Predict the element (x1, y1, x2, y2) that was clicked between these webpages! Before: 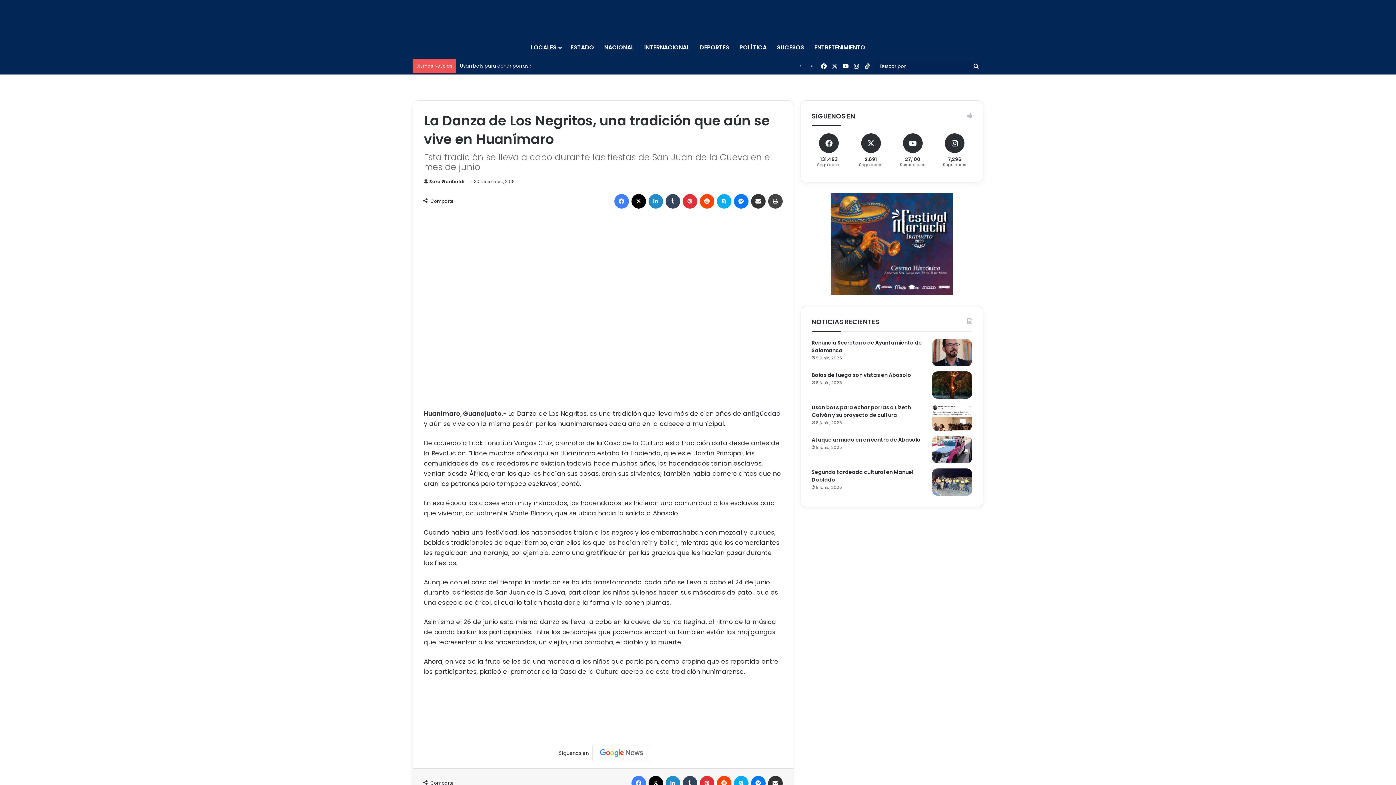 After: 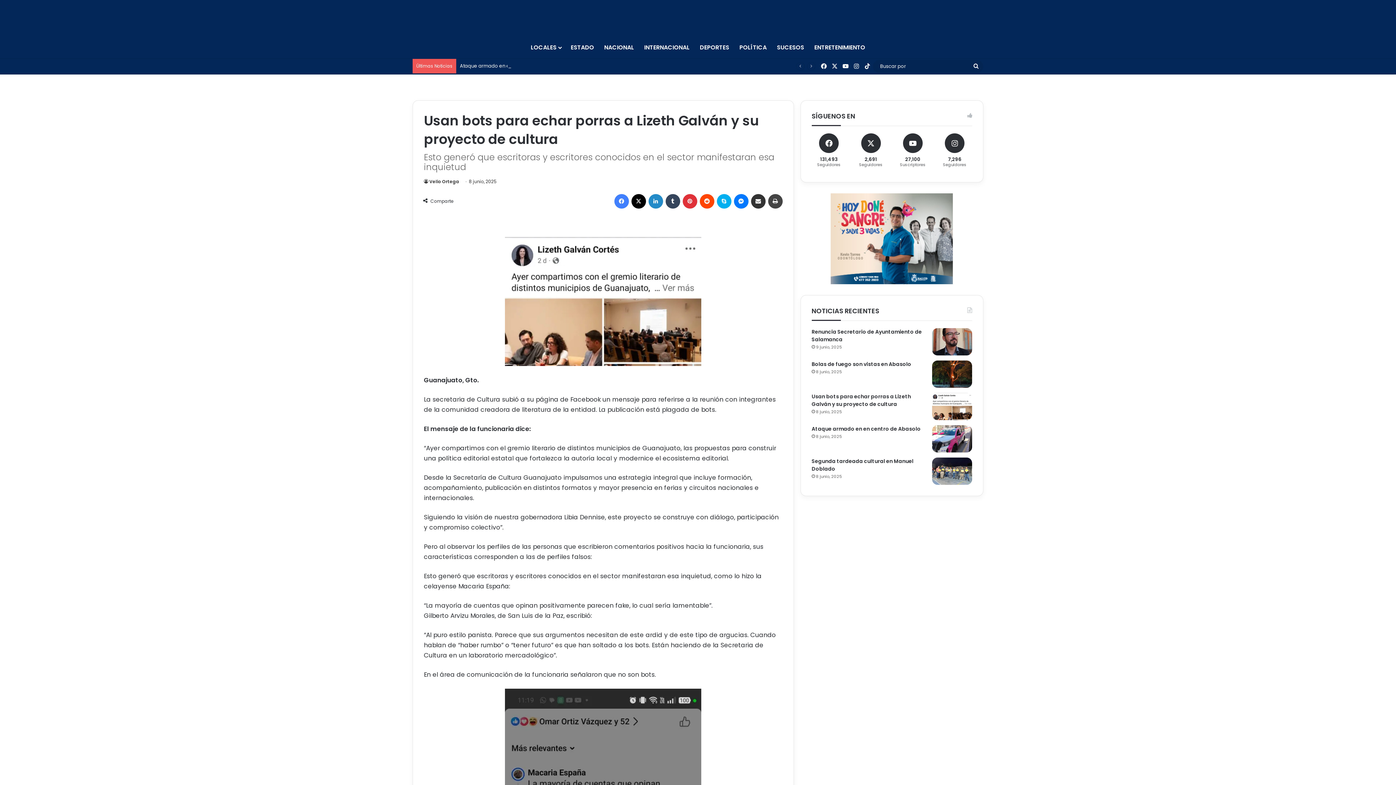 Action: bbox: (811, 404, 911, 418) label: Usan bots para echar porras a Lizeth Galván y su proyecto de cultura